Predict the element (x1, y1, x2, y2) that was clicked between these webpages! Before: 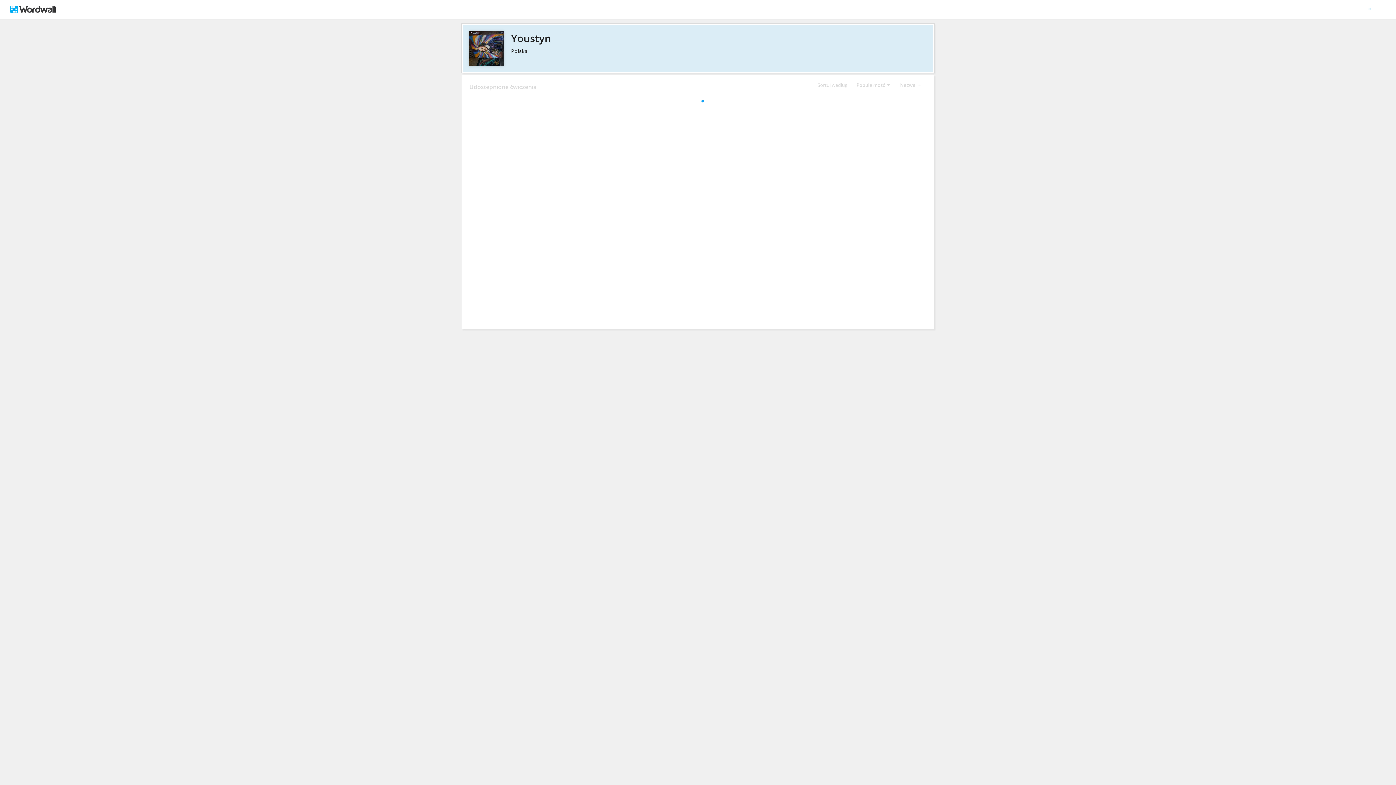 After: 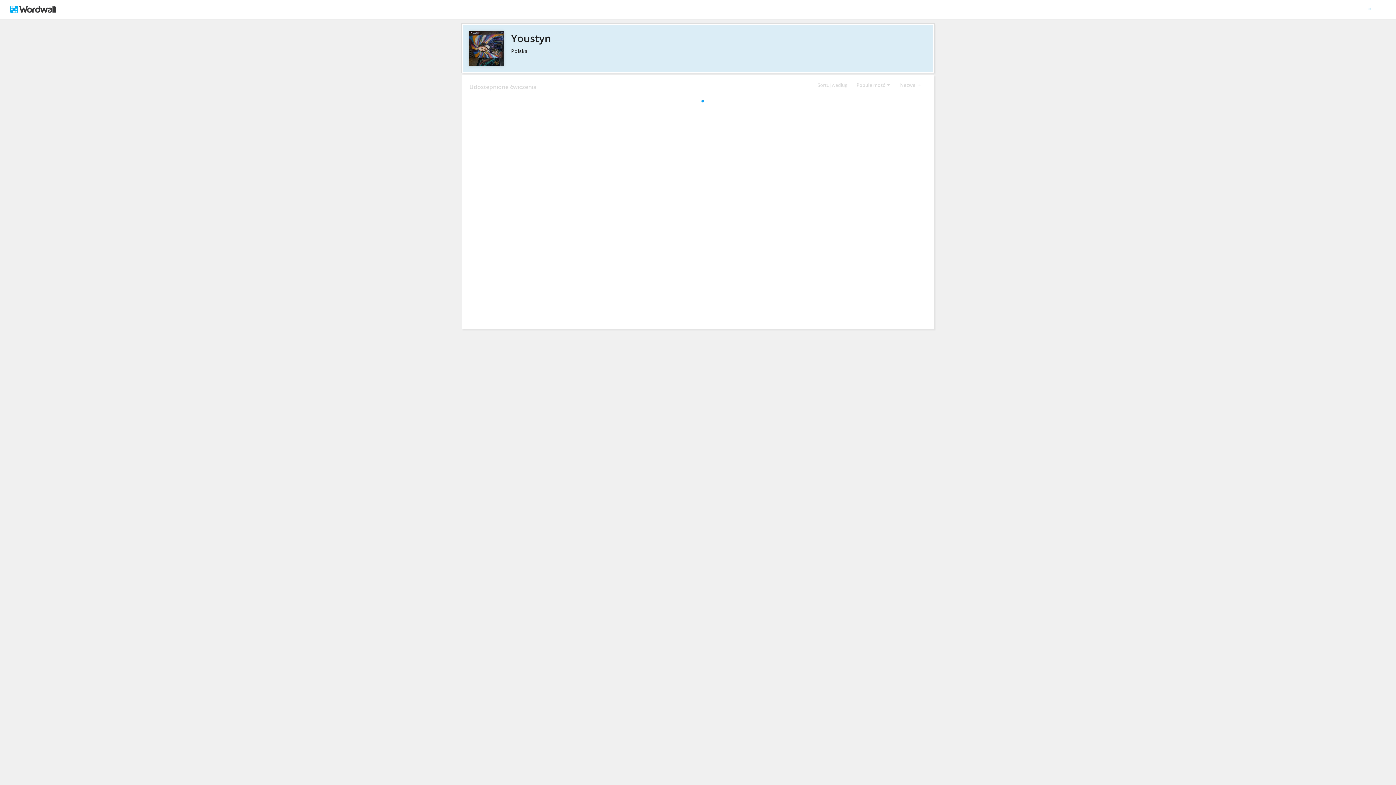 Action: label: Youstyn bbox: (469, 30, 926, 45)